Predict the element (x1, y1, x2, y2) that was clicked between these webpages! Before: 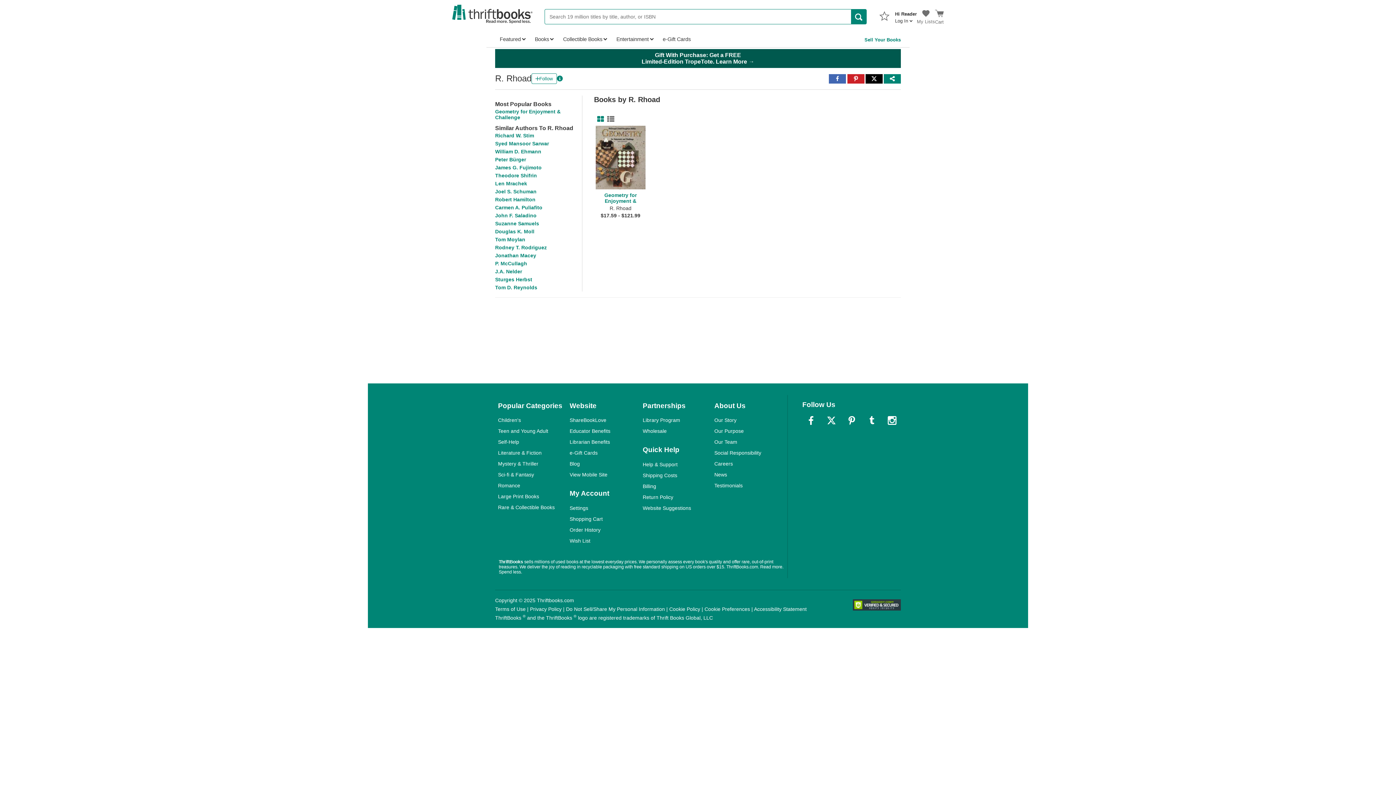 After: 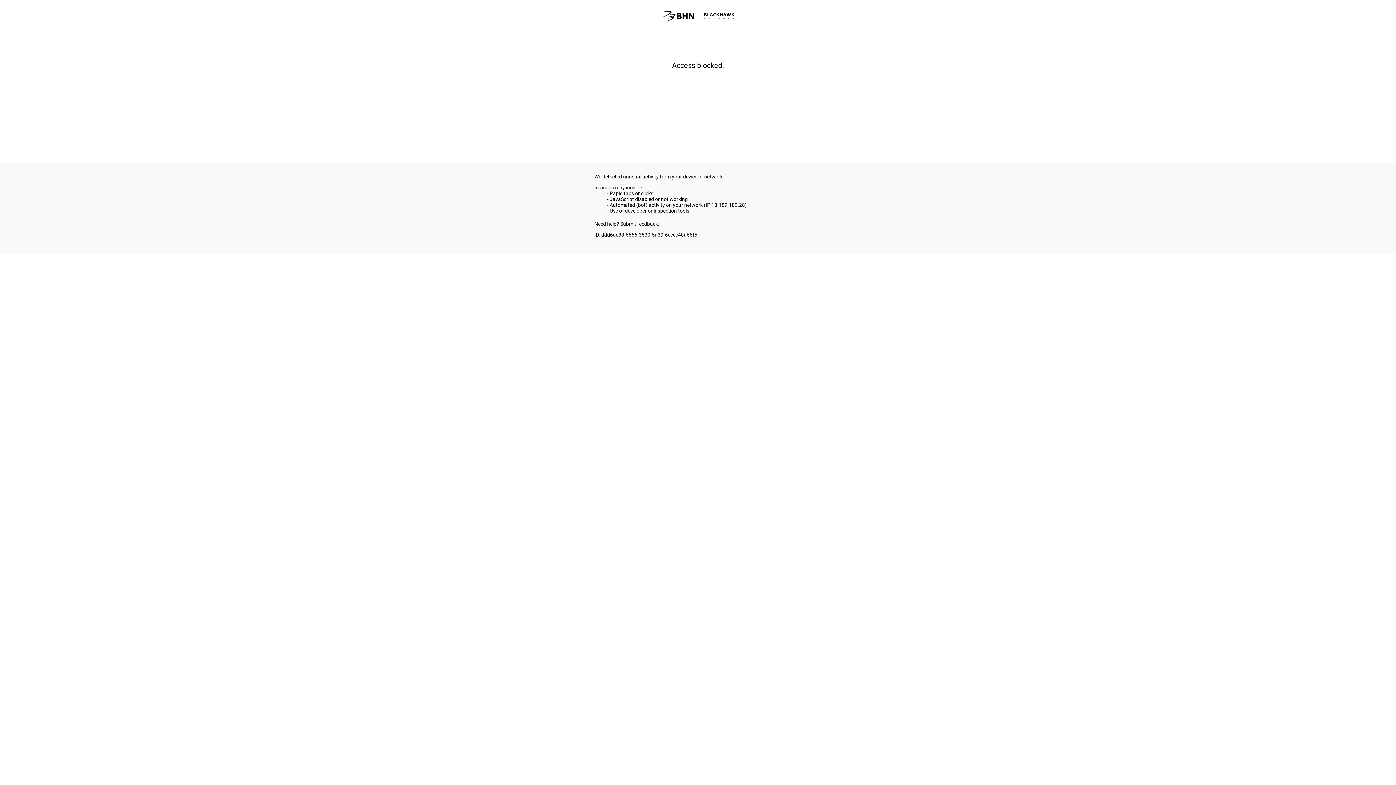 Action: label: e-Gift Cards bbox: (658, 31, 695, 46)